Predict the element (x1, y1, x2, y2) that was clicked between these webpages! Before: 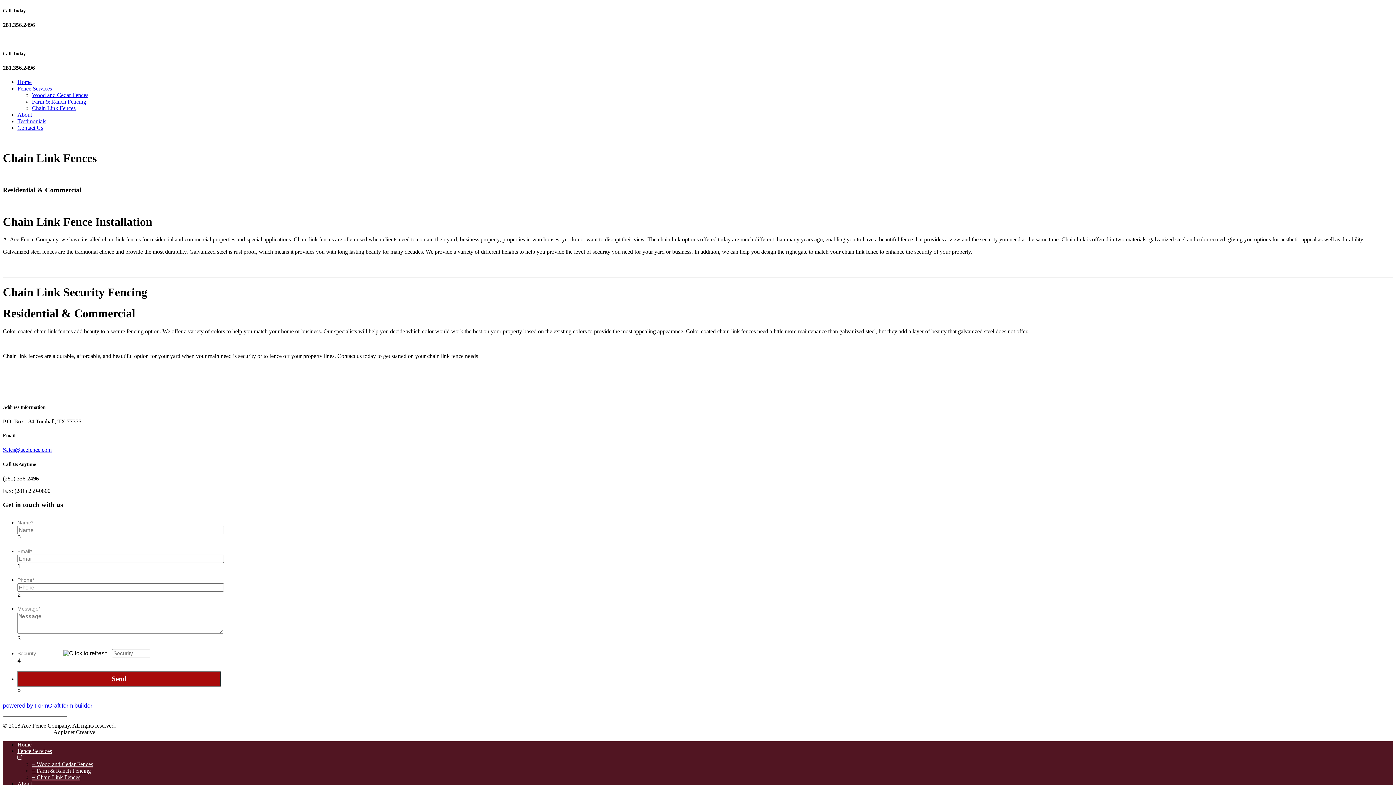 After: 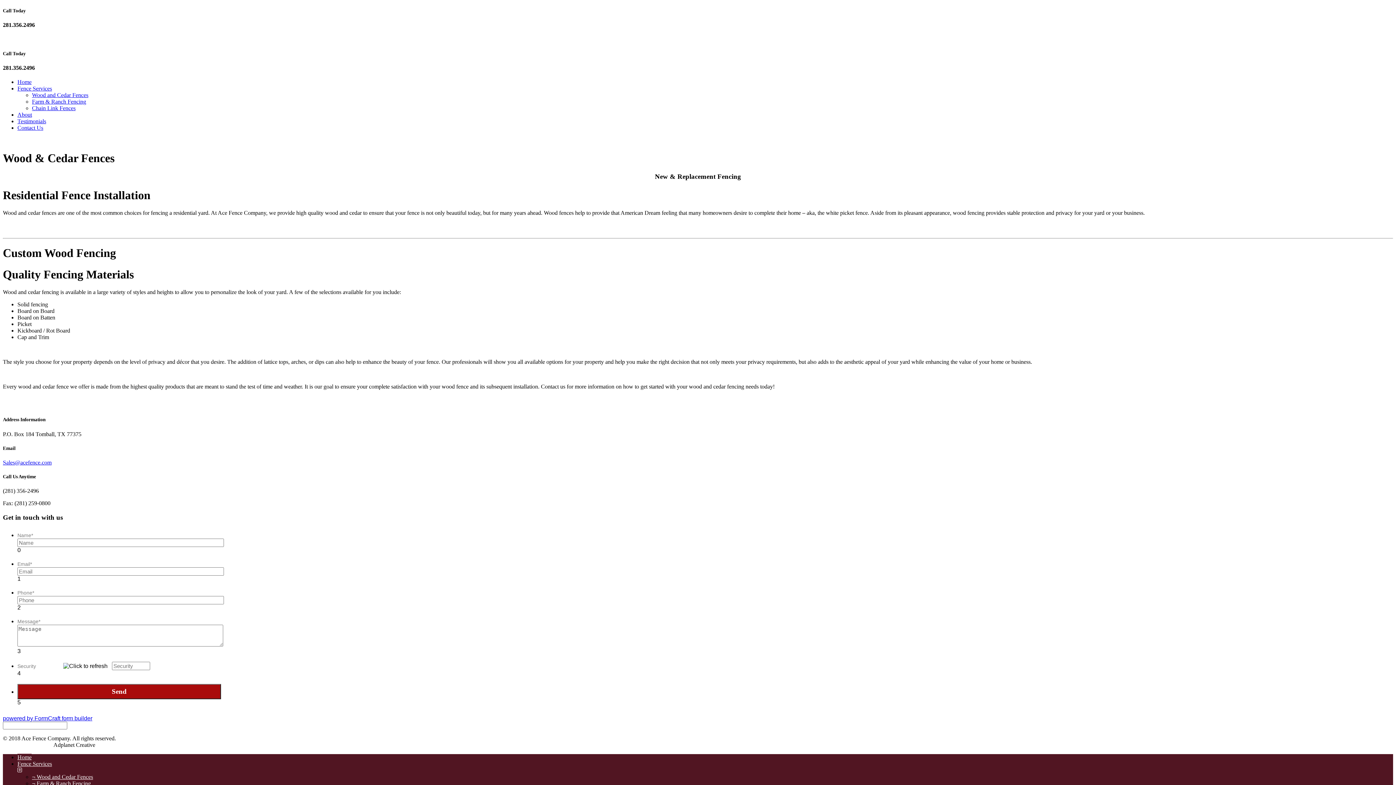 Action: label: ¬ Wood and Cedar Fences bbox: (32, 761, 93, 768)